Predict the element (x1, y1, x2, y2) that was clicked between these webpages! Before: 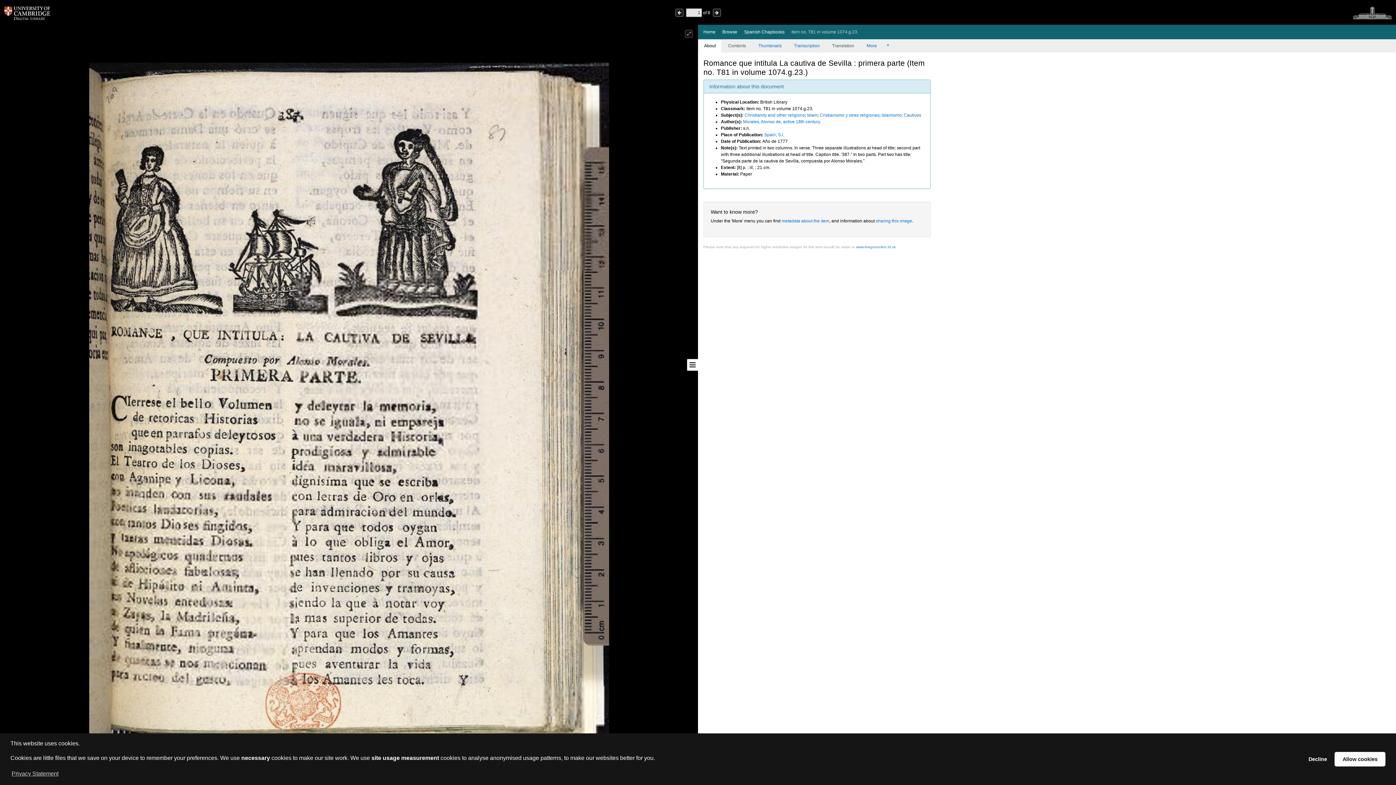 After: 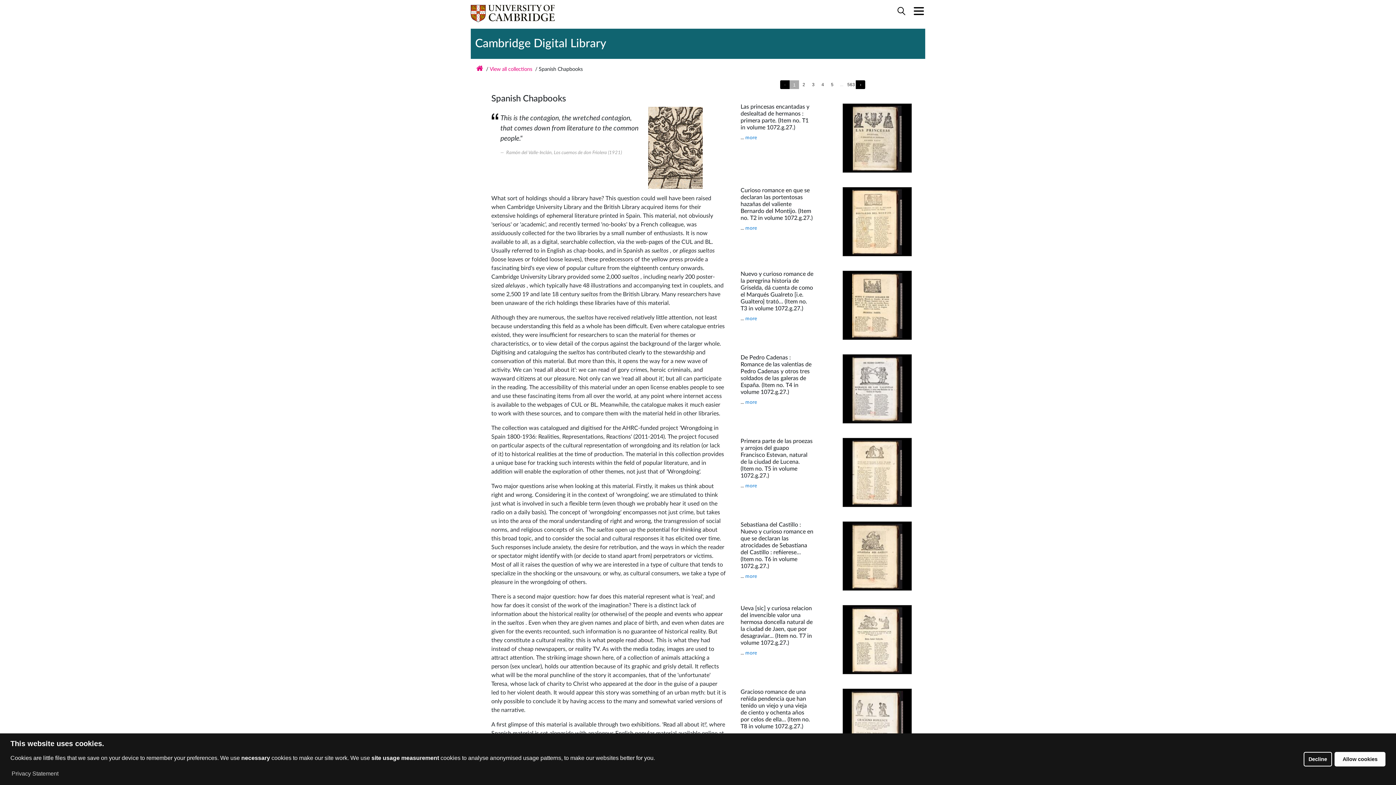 Action: label: Spanish Chapbooks bbox: (744, 29, 784, 34)